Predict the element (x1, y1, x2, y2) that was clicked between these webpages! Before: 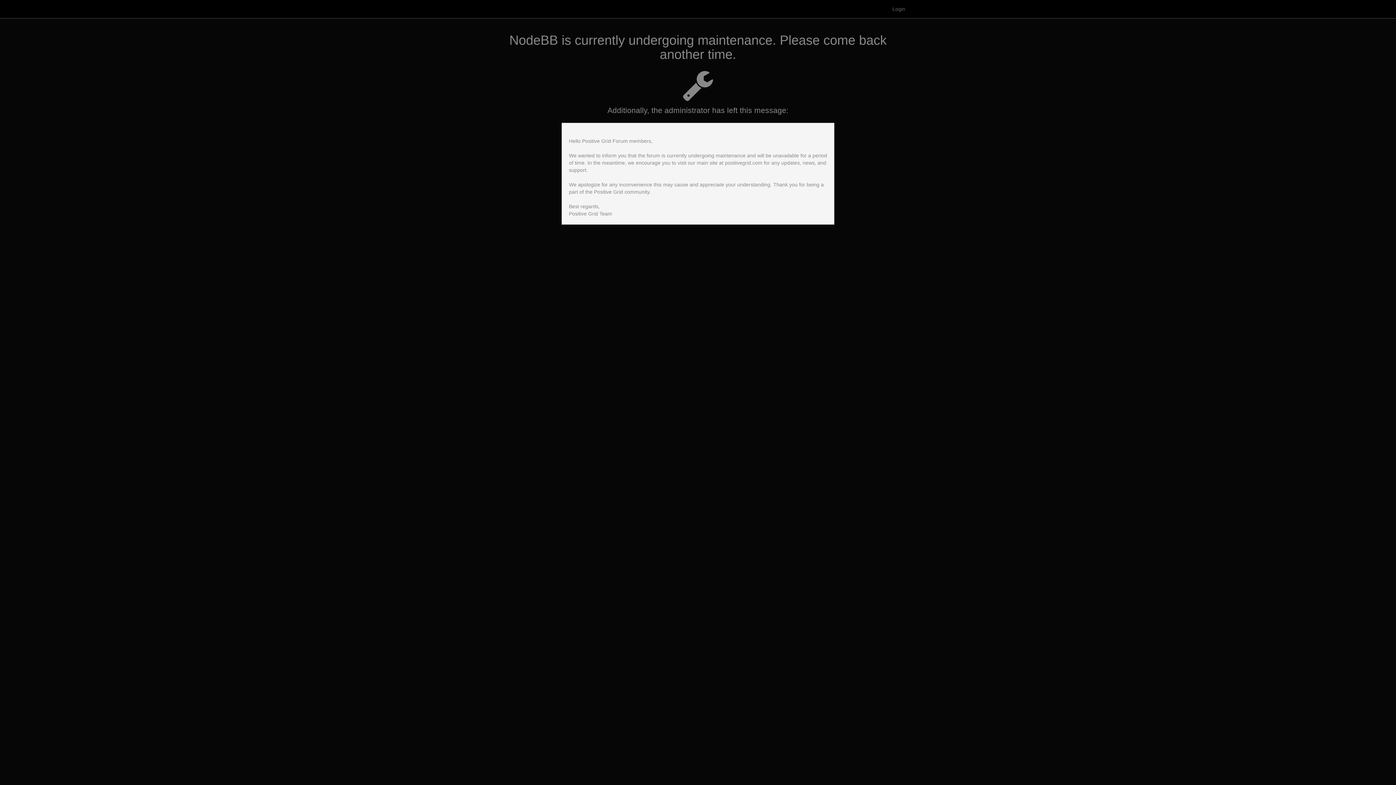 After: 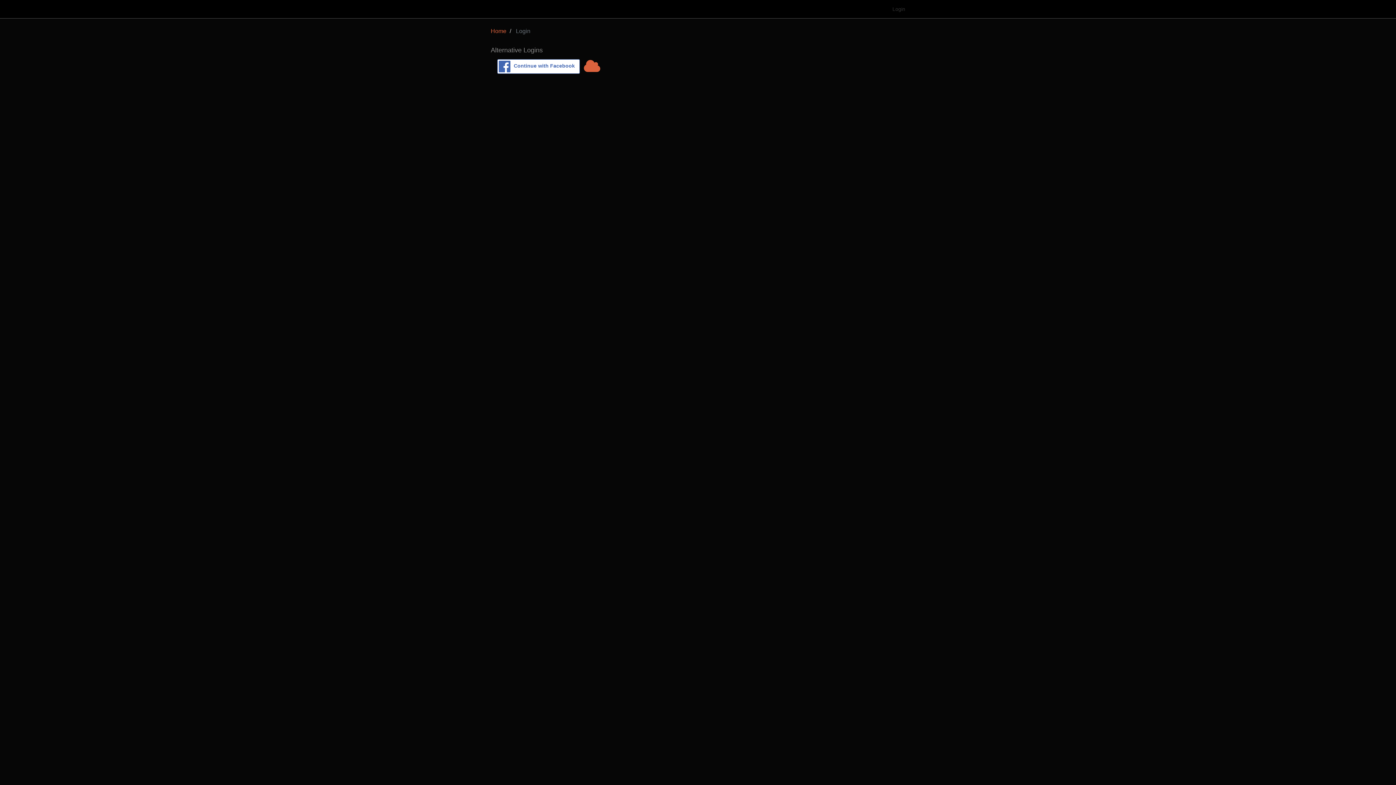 Action: label: Login bbox: (887, 0, 910, 18)